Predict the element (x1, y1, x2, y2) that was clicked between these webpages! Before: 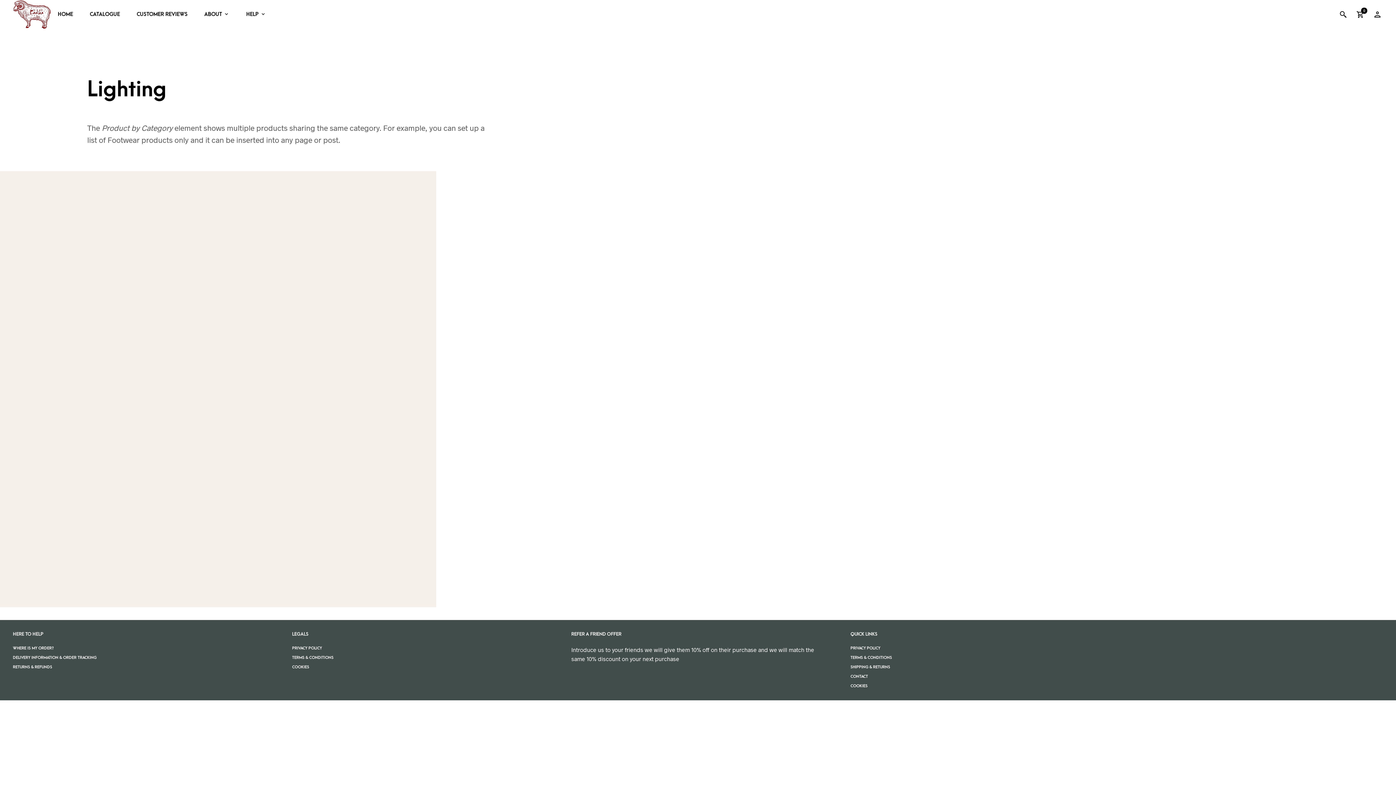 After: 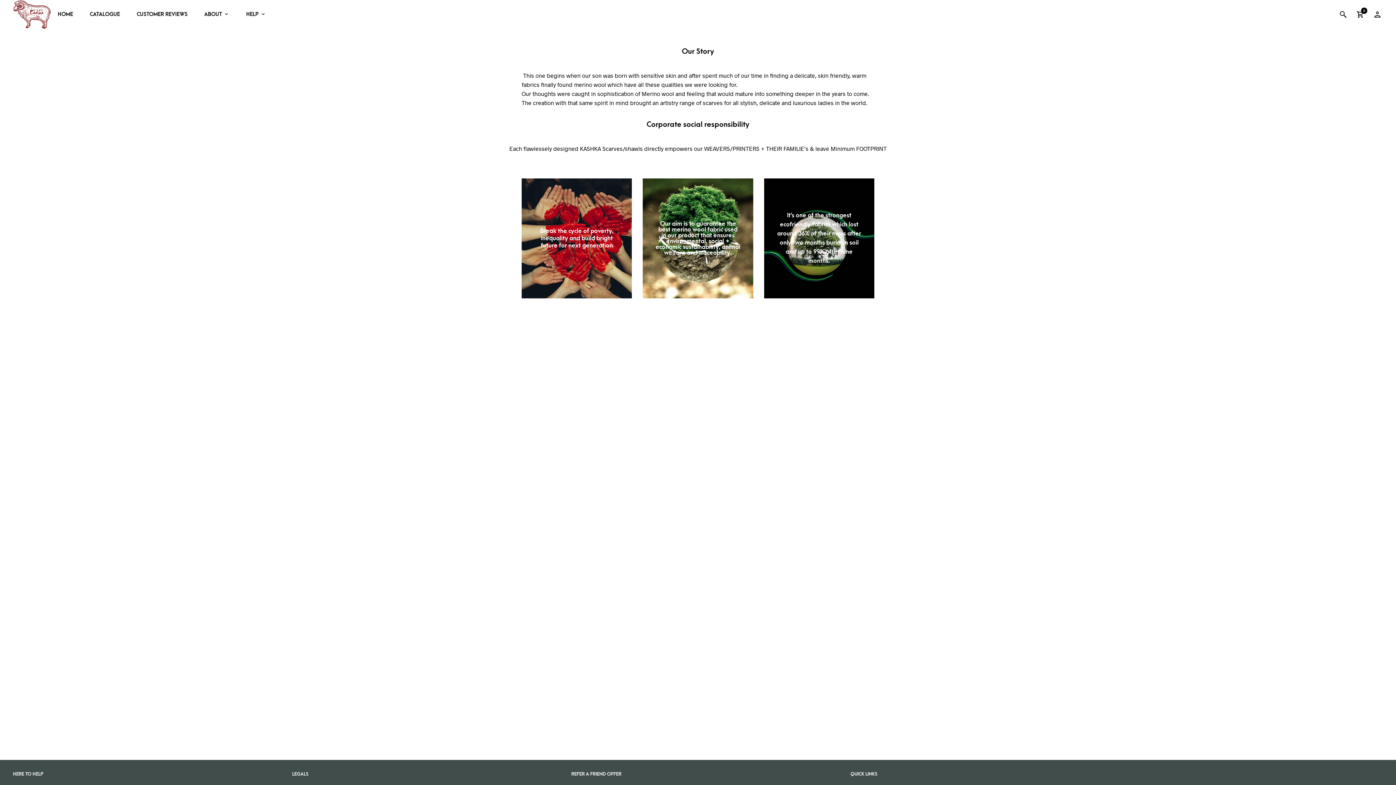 Action: bbox: (199, 7, 234, 21) label: ABOUT